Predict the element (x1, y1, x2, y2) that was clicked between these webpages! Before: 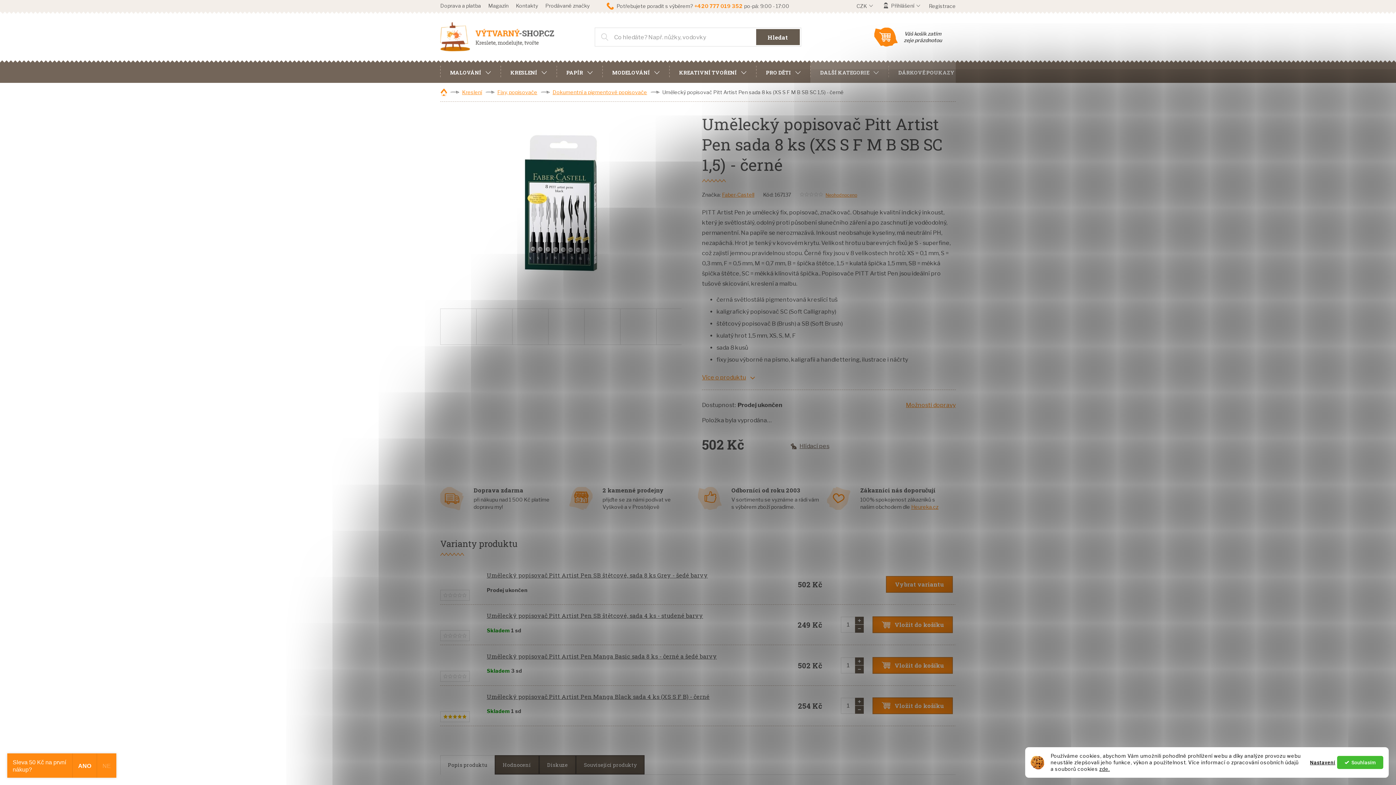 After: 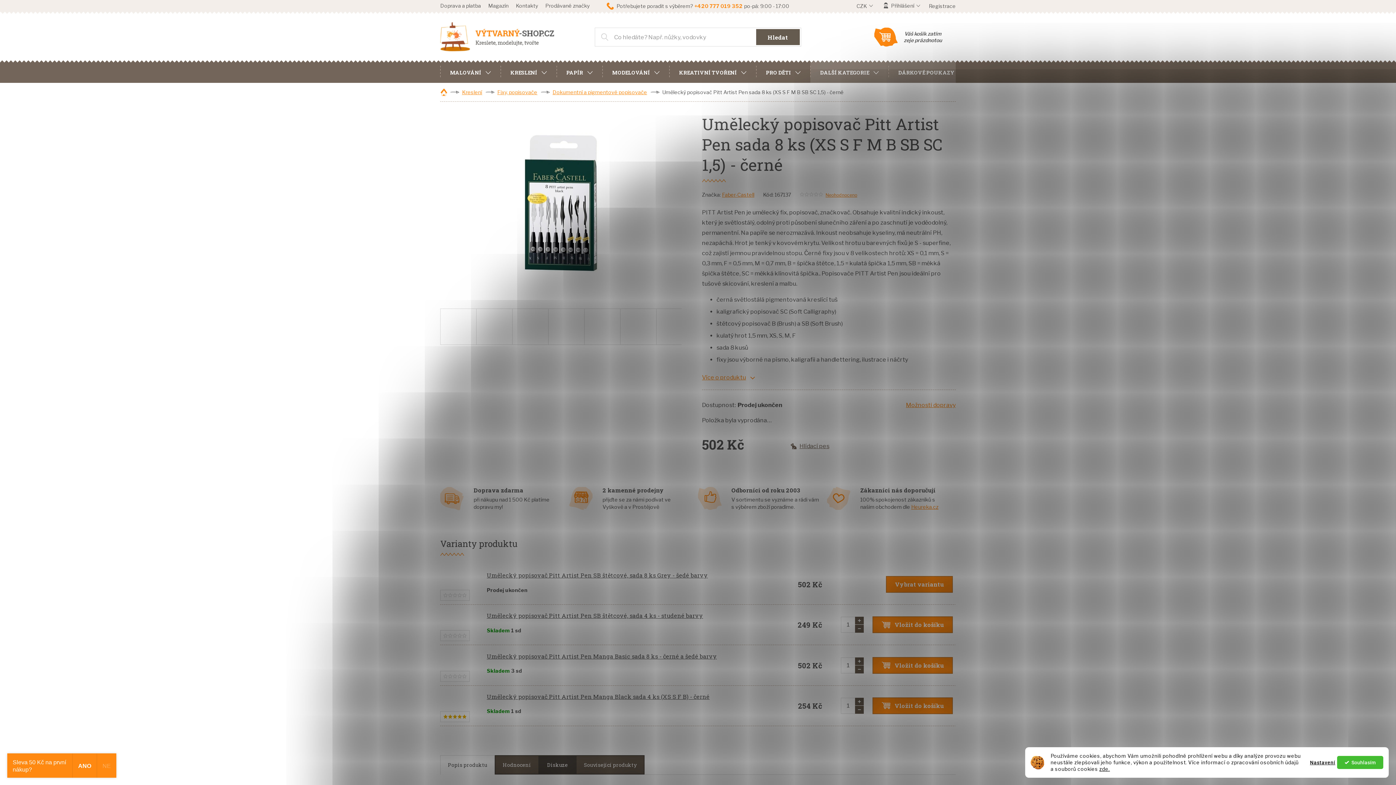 Action: bbox: (539, 755, 576, 774) label: Diskuze